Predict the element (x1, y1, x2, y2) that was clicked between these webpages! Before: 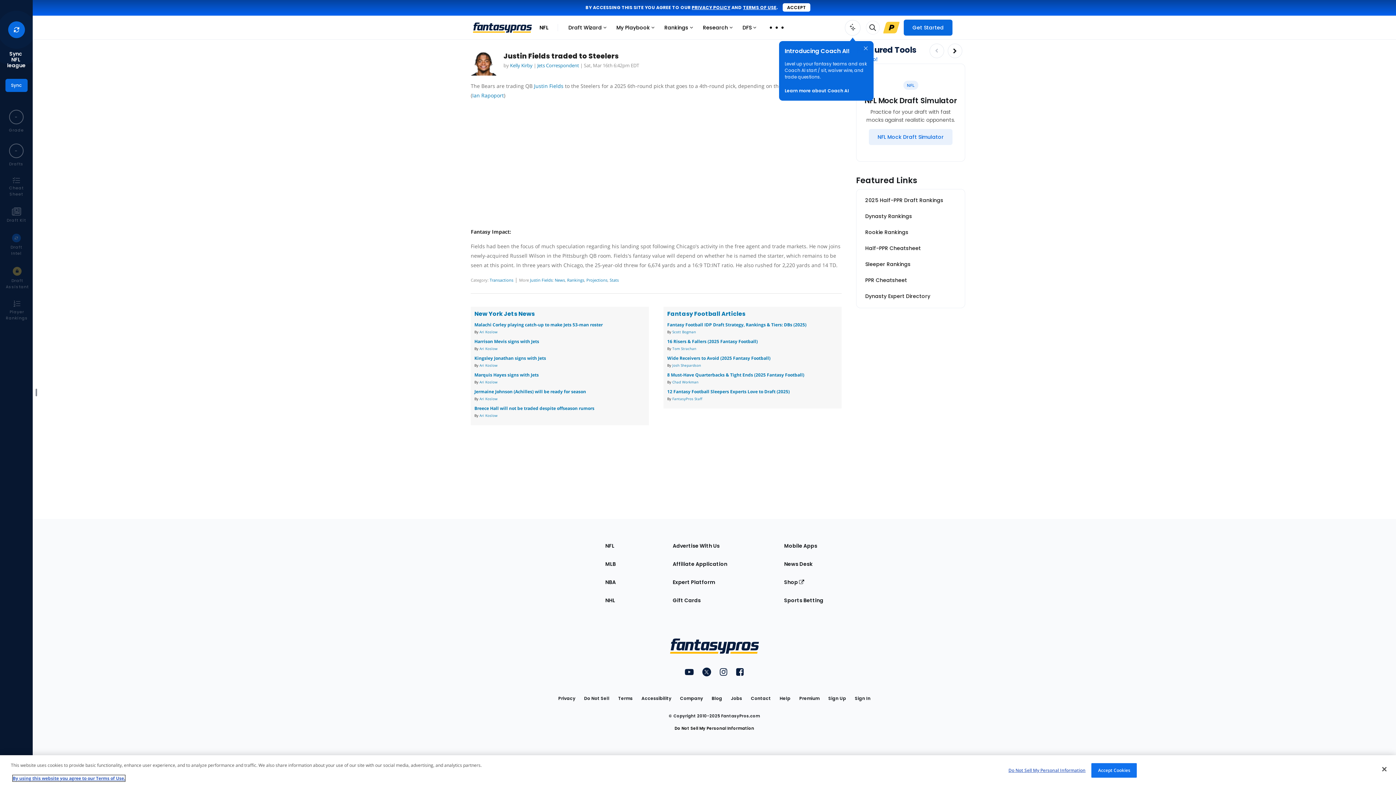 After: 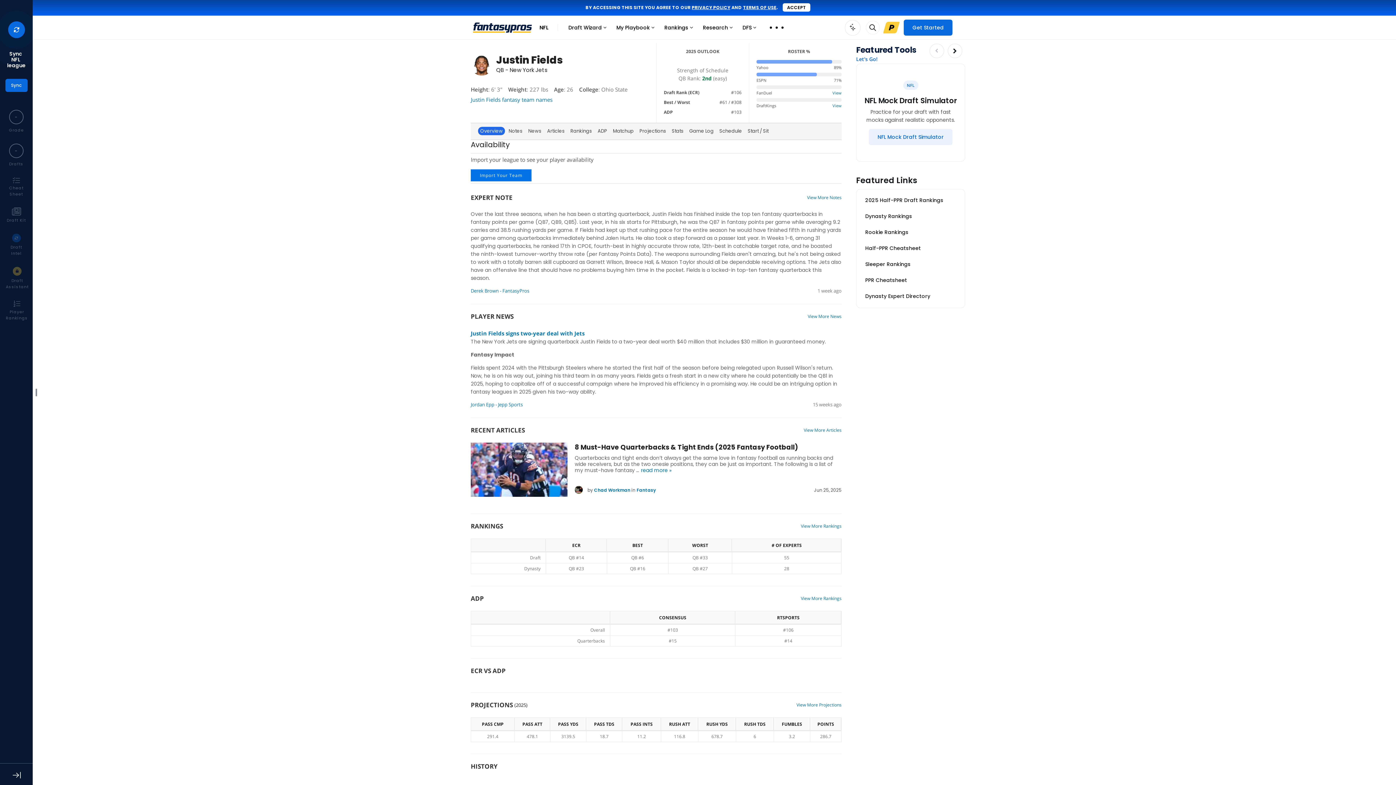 Action: bbox: (503, 89, 618, 98) label: Justin Fields traded to Steelers